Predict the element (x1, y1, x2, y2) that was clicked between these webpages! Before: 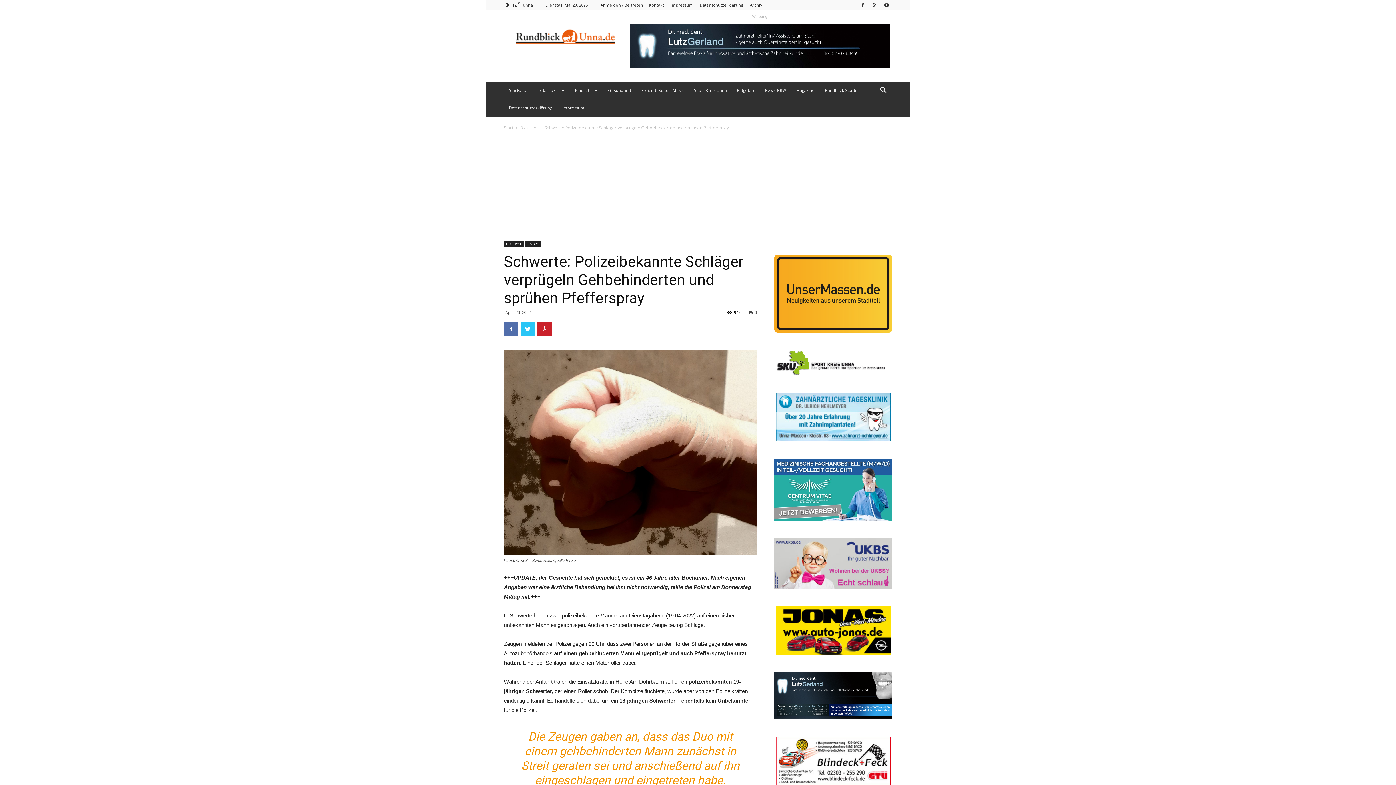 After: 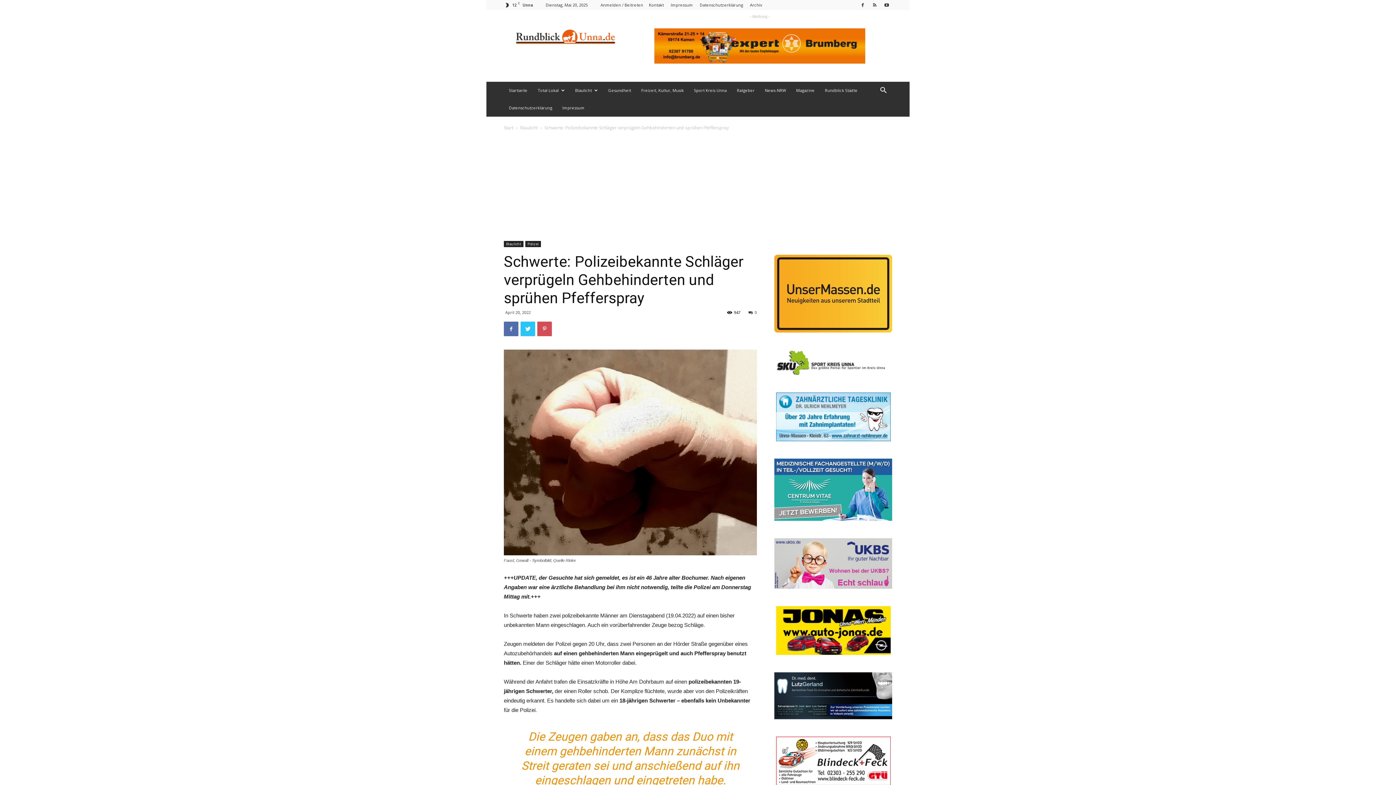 Action: bbox: (537, 321, 552, 336)